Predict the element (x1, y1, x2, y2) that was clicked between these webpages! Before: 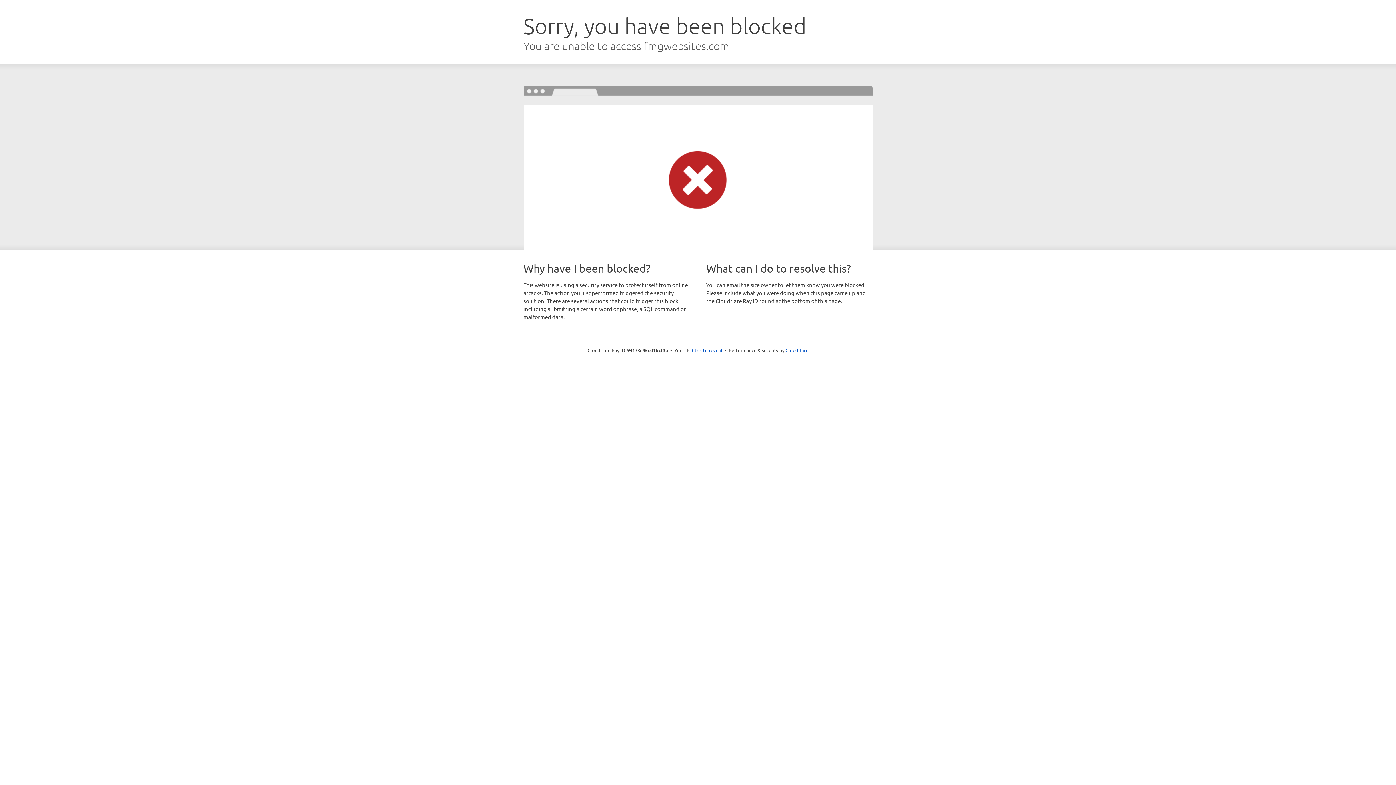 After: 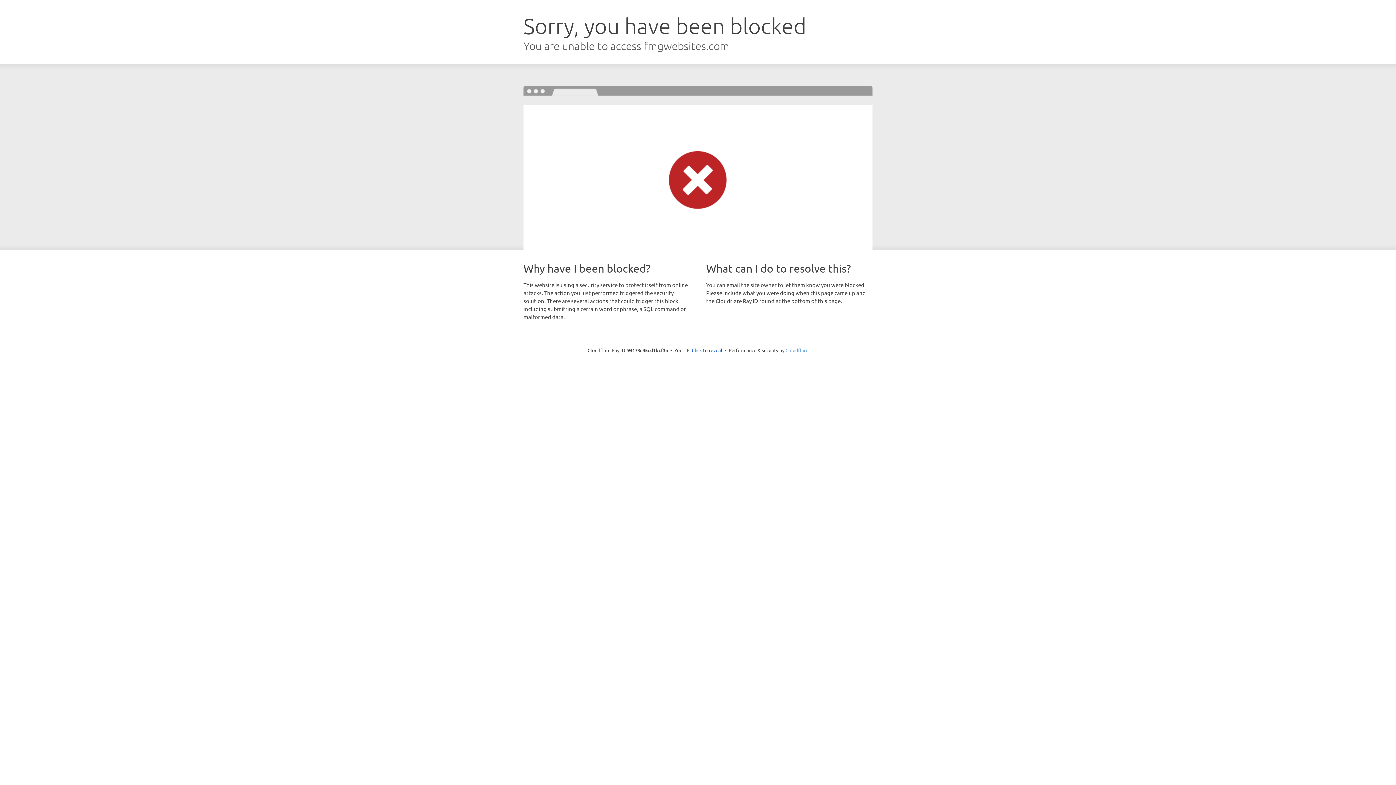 Action: label: Cloudflare bbox: (785, 347, 808, 353)